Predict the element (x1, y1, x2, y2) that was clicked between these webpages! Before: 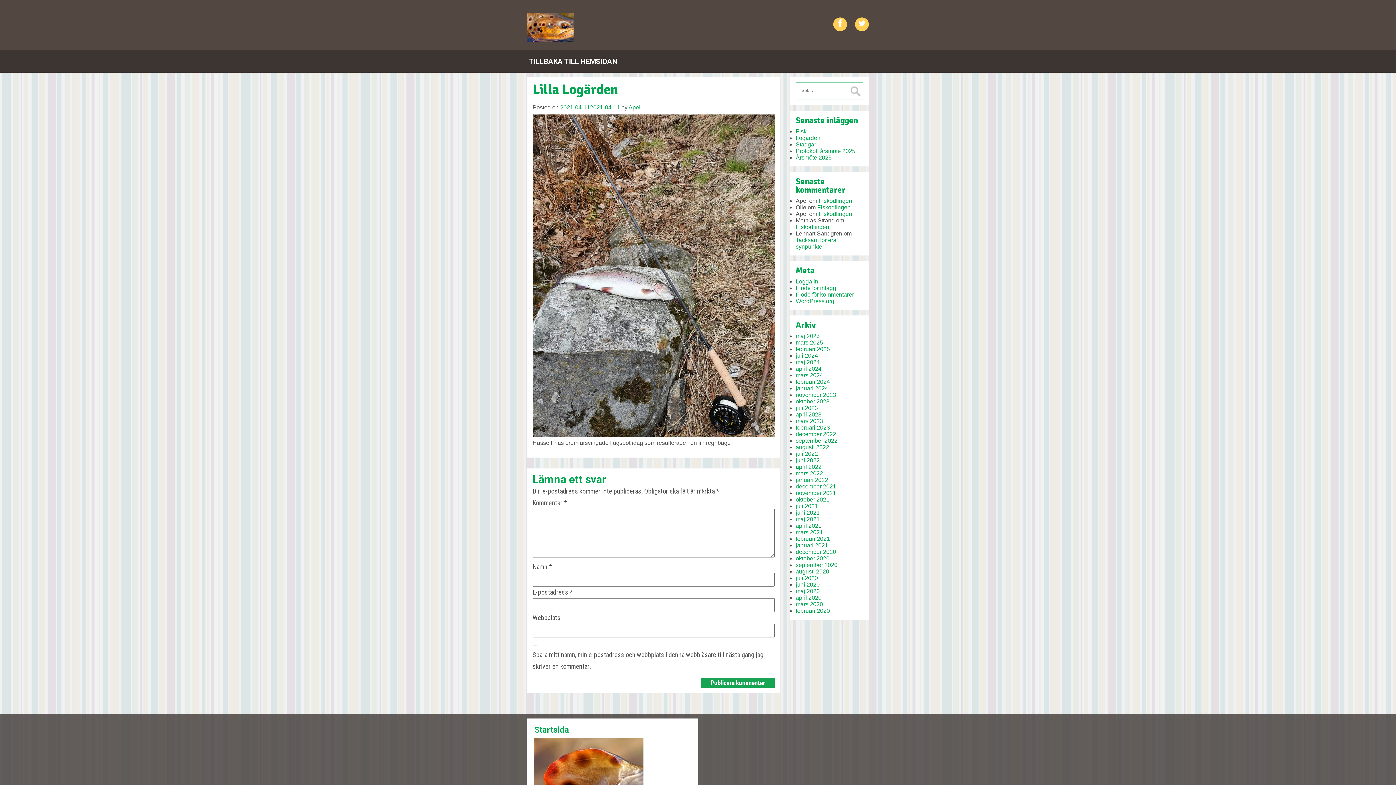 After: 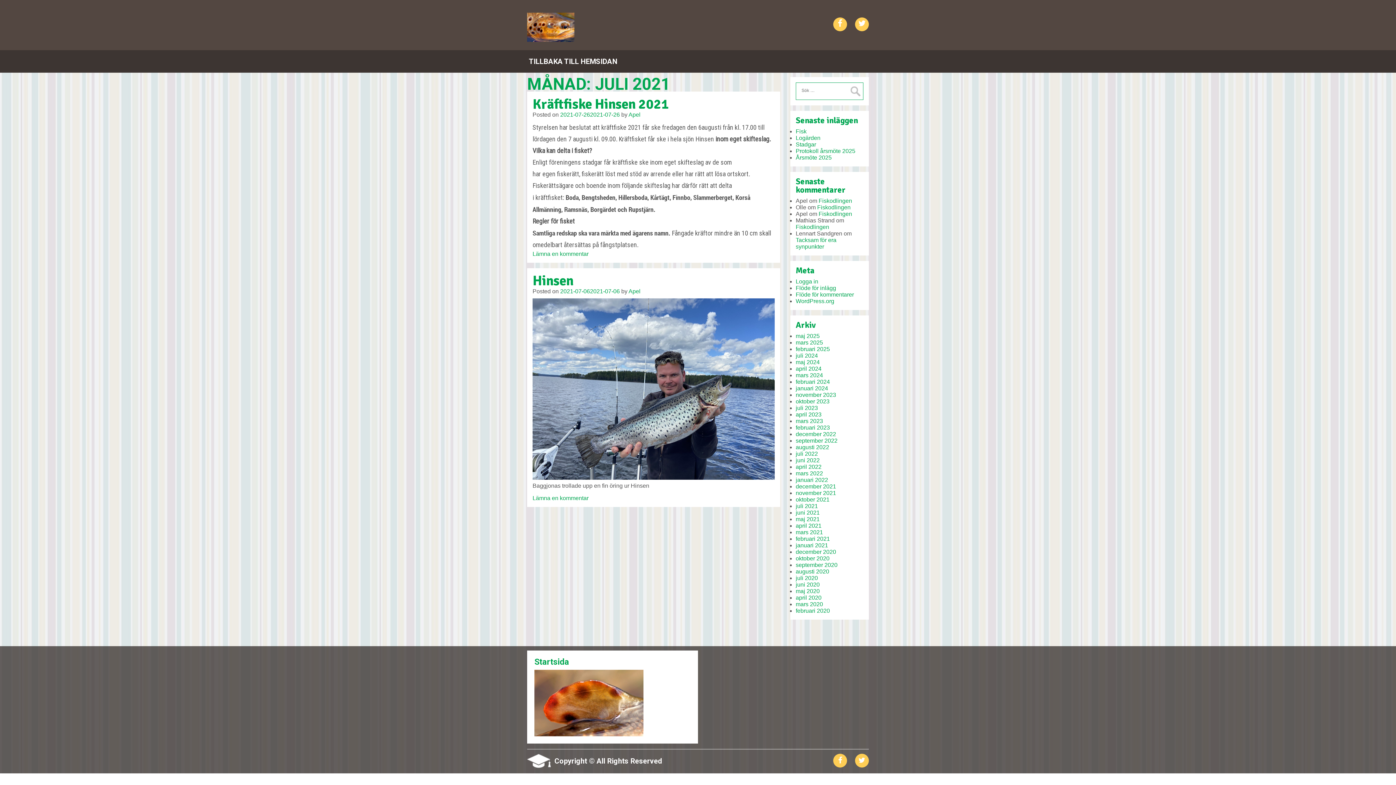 Action: bbox: (795, 503, 818, 509) label: juli 2021